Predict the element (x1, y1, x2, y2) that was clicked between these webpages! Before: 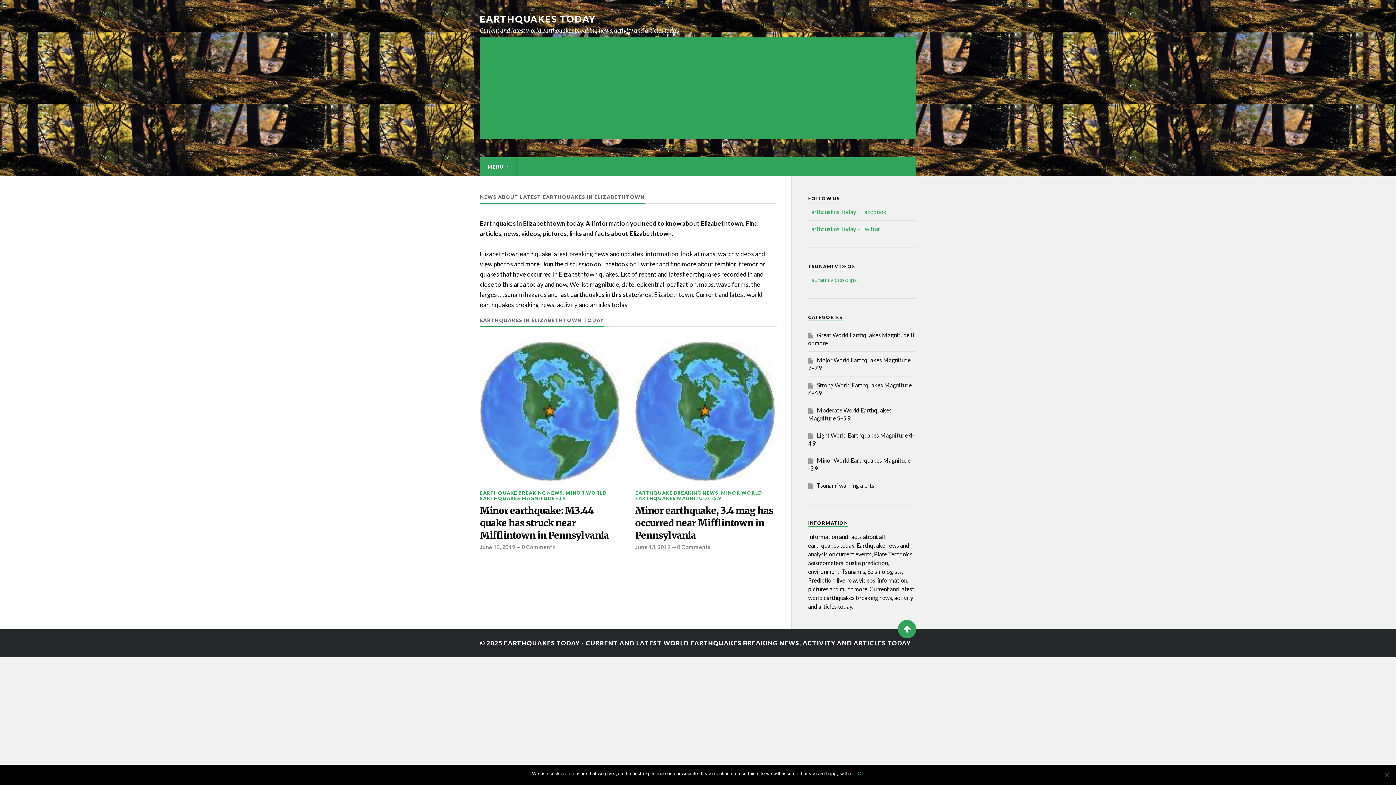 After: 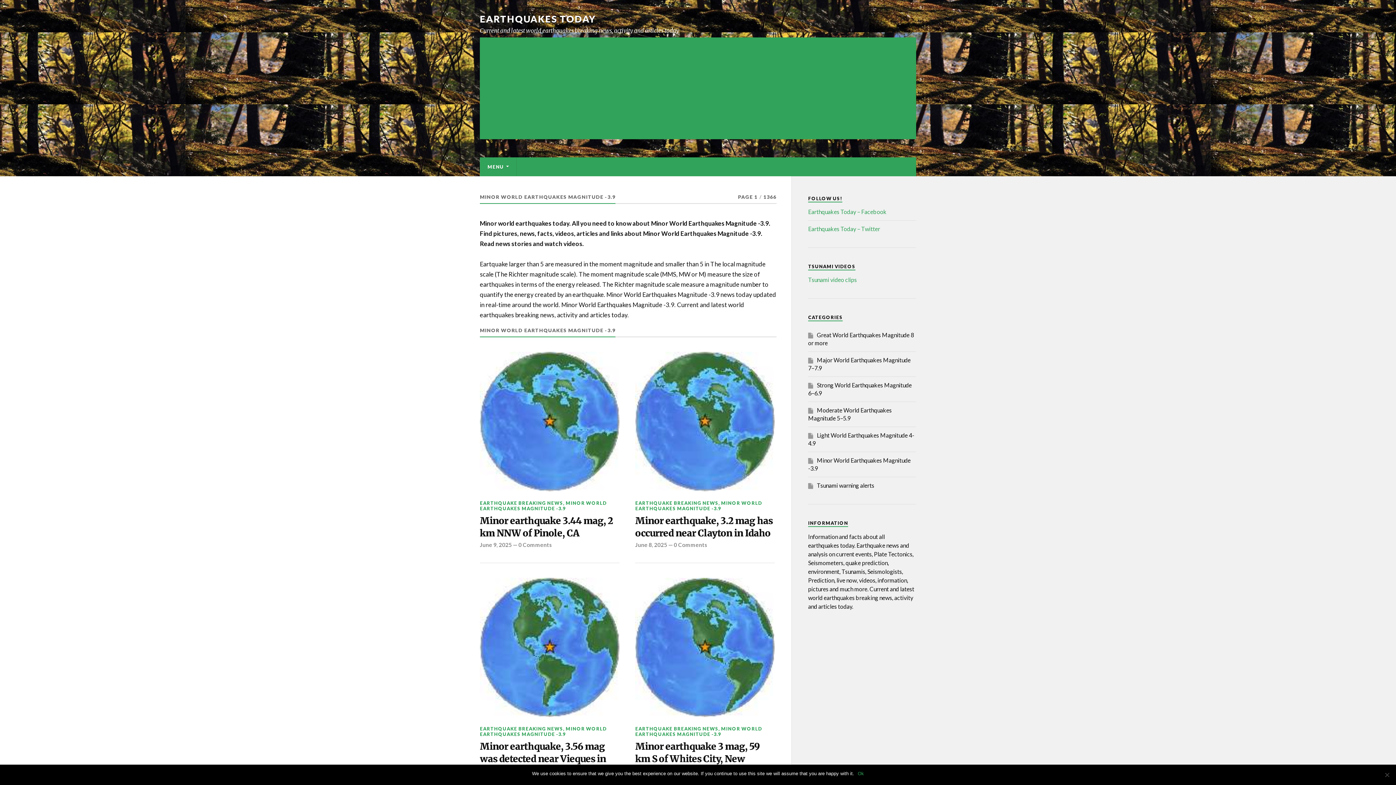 Action: label: MINOR WORLD EARTHQUAKES MAGNITUDE -3.9 bbox: (480, 490, 606, 501)